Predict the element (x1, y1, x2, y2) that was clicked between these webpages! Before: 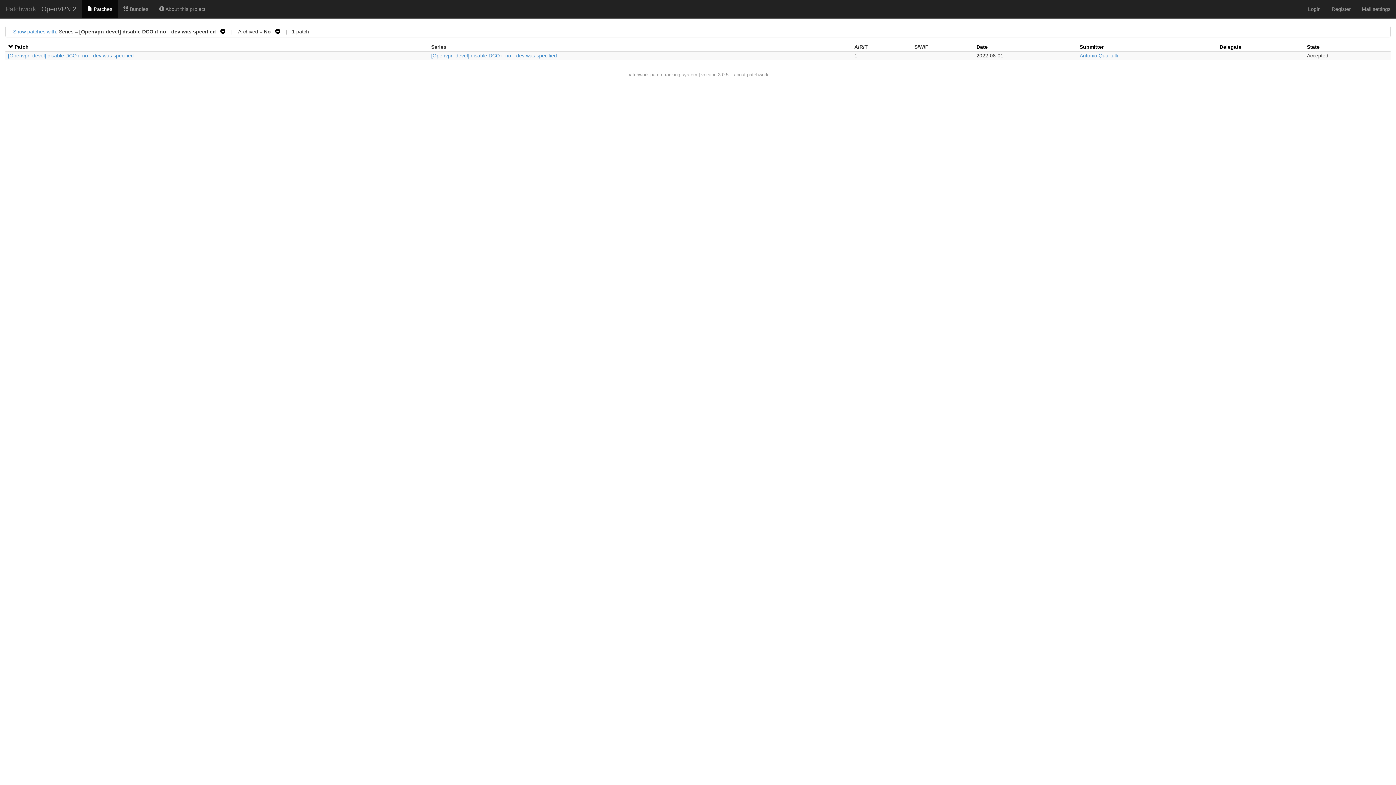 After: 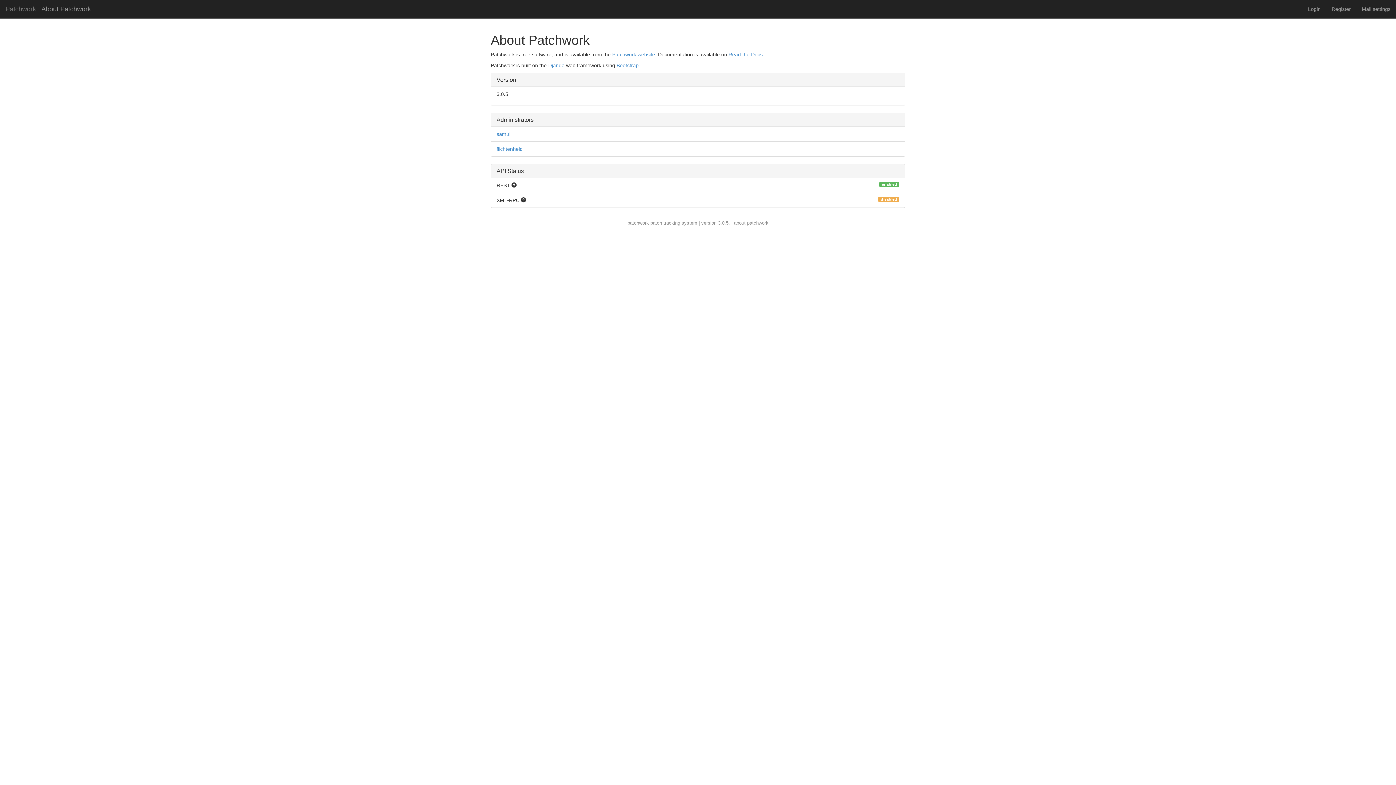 Action: label: about patchwork bbox: (734, 72, 768, 77)